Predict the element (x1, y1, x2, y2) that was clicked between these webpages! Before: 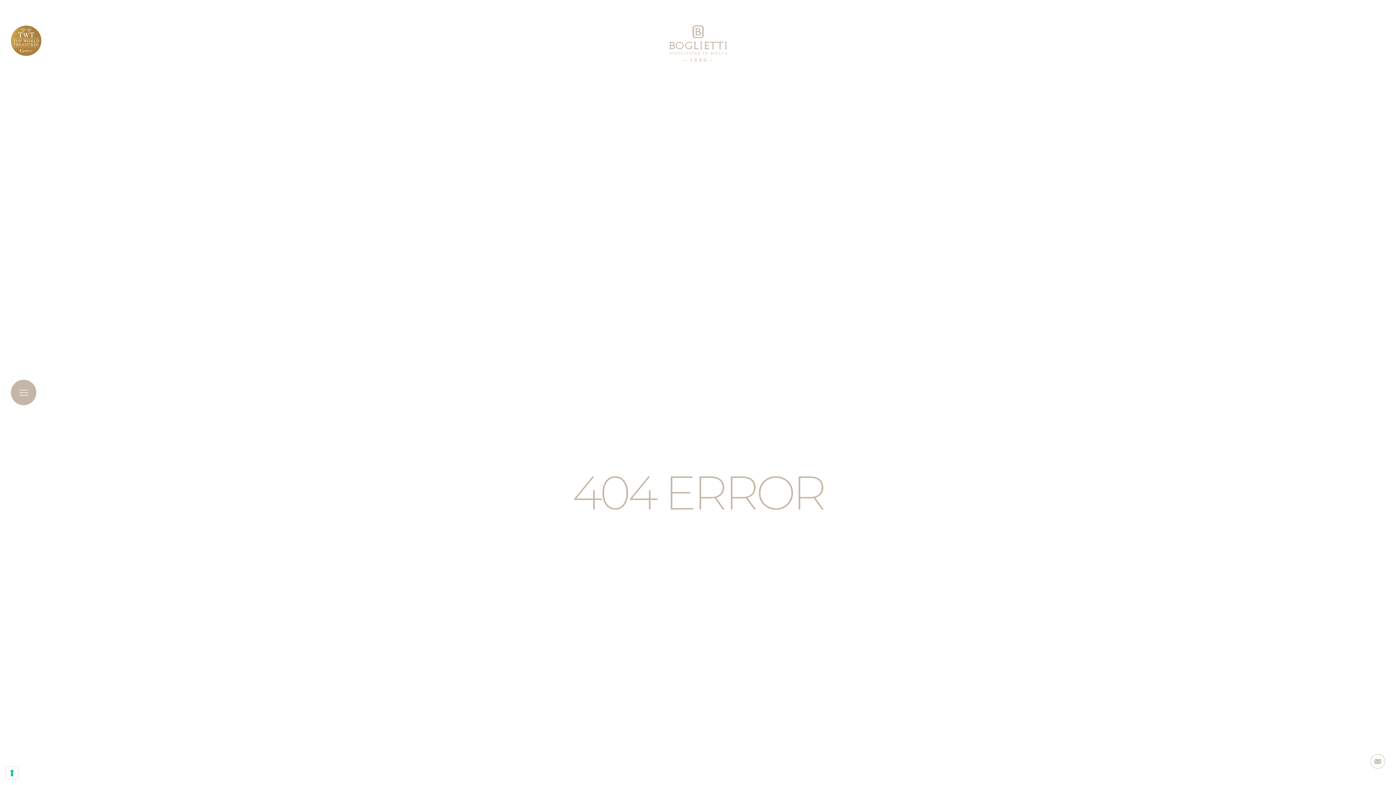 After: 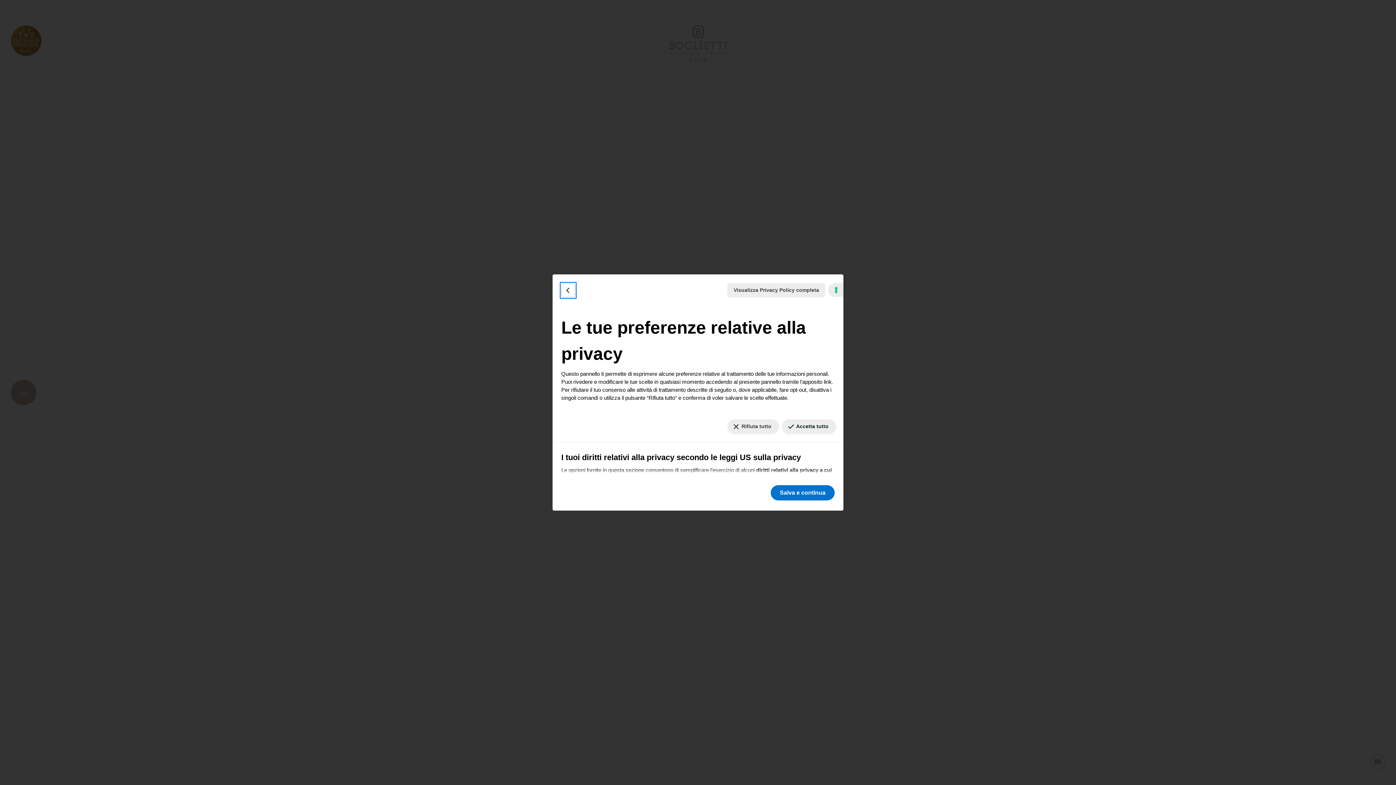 Action: label: Le tue preferenze relative al consenso per le tecnologie di tracciamento bbox: (5, 767, 18, 779)